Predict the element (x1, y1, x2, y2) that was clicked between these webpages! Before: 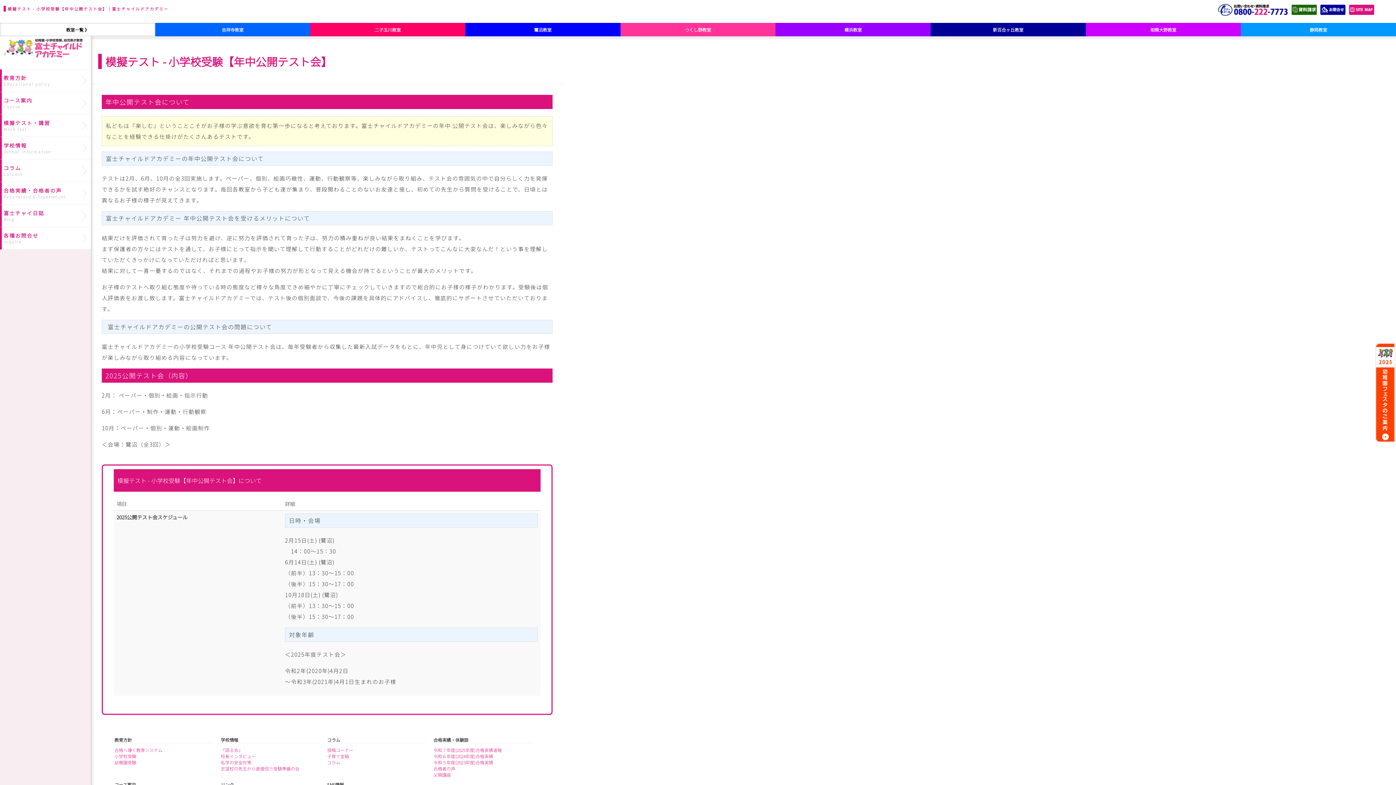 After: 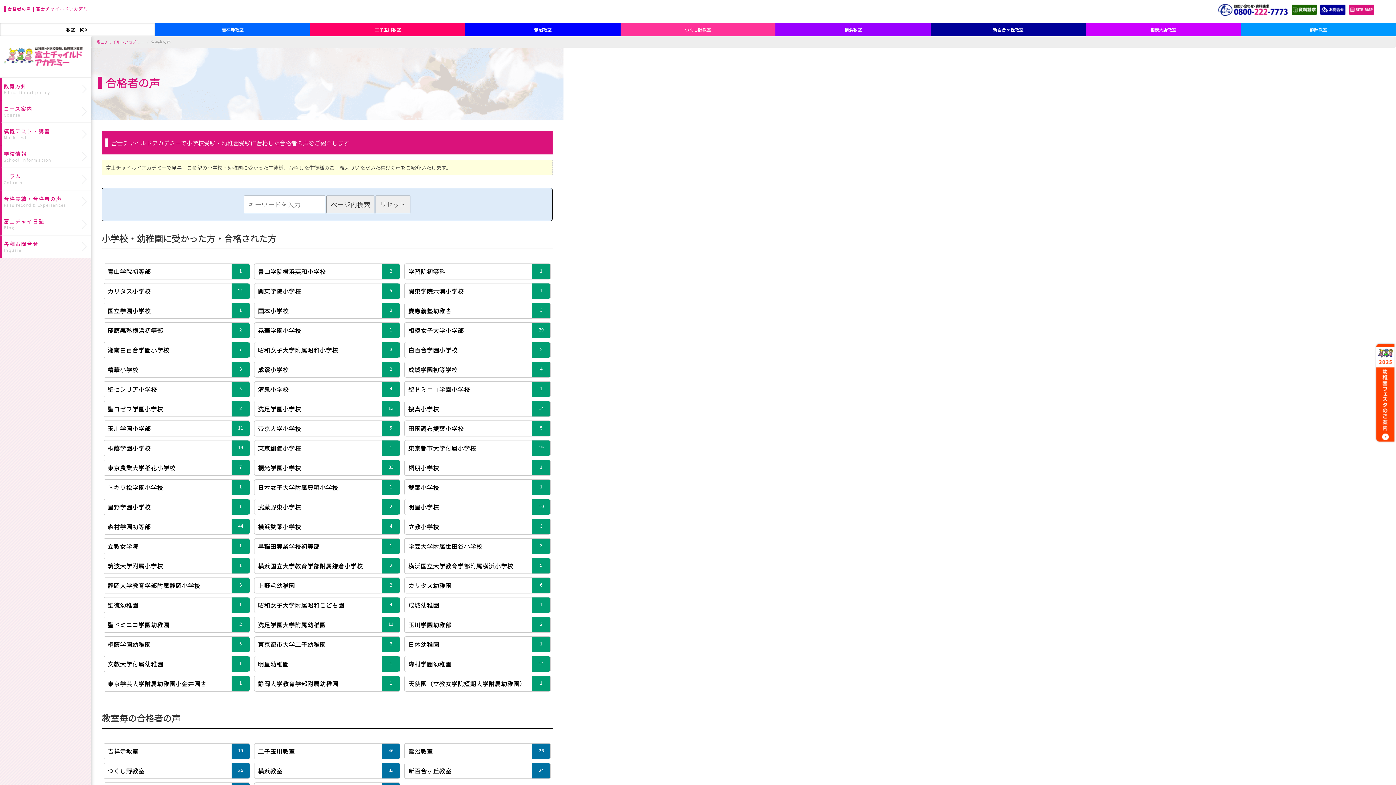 Action: bbox: (433, 765, 455, 772) label: 合格者の声